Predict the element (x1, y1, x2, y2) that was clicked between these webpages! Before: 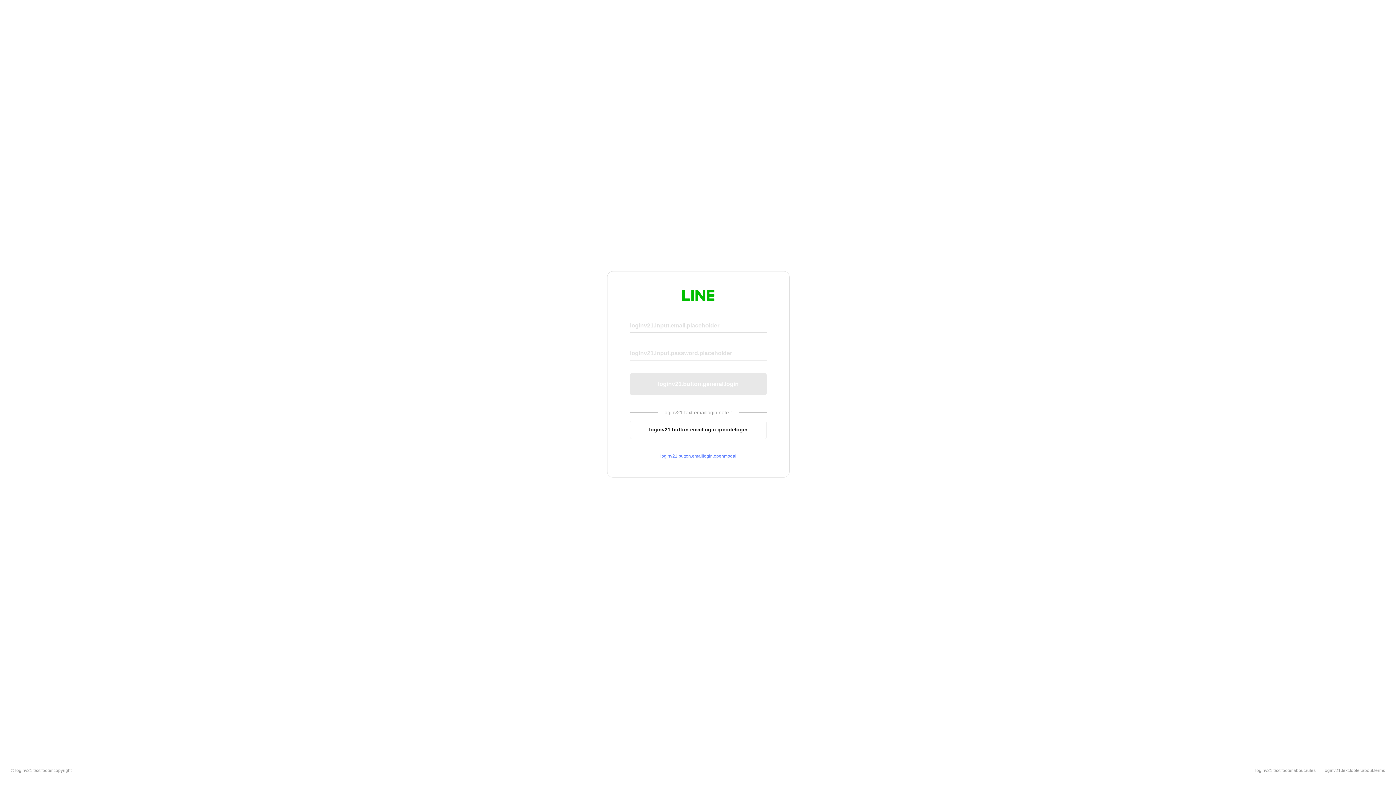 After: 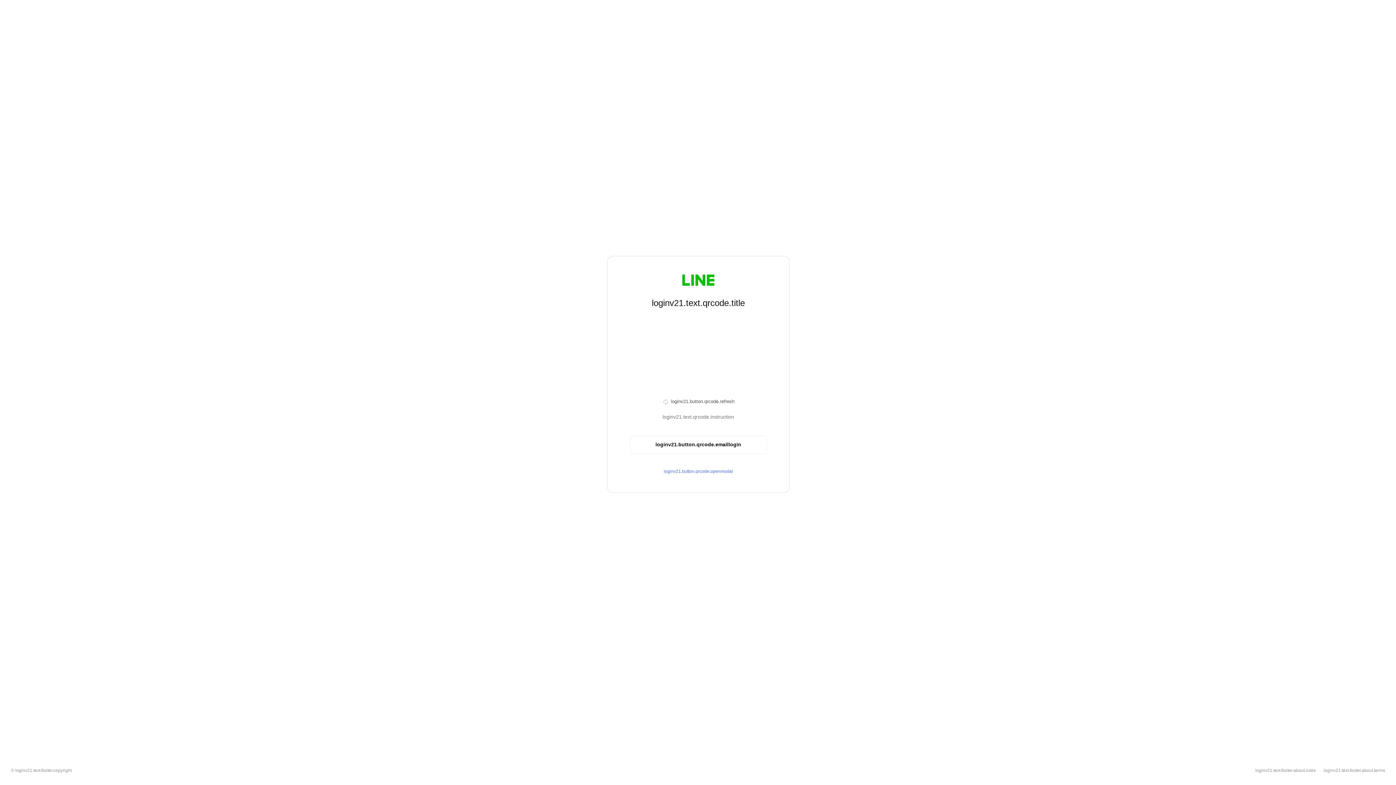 Action: bbox: (630, 420, 766, 439) label: loginv21.button.emaillogin.qrcodelogin